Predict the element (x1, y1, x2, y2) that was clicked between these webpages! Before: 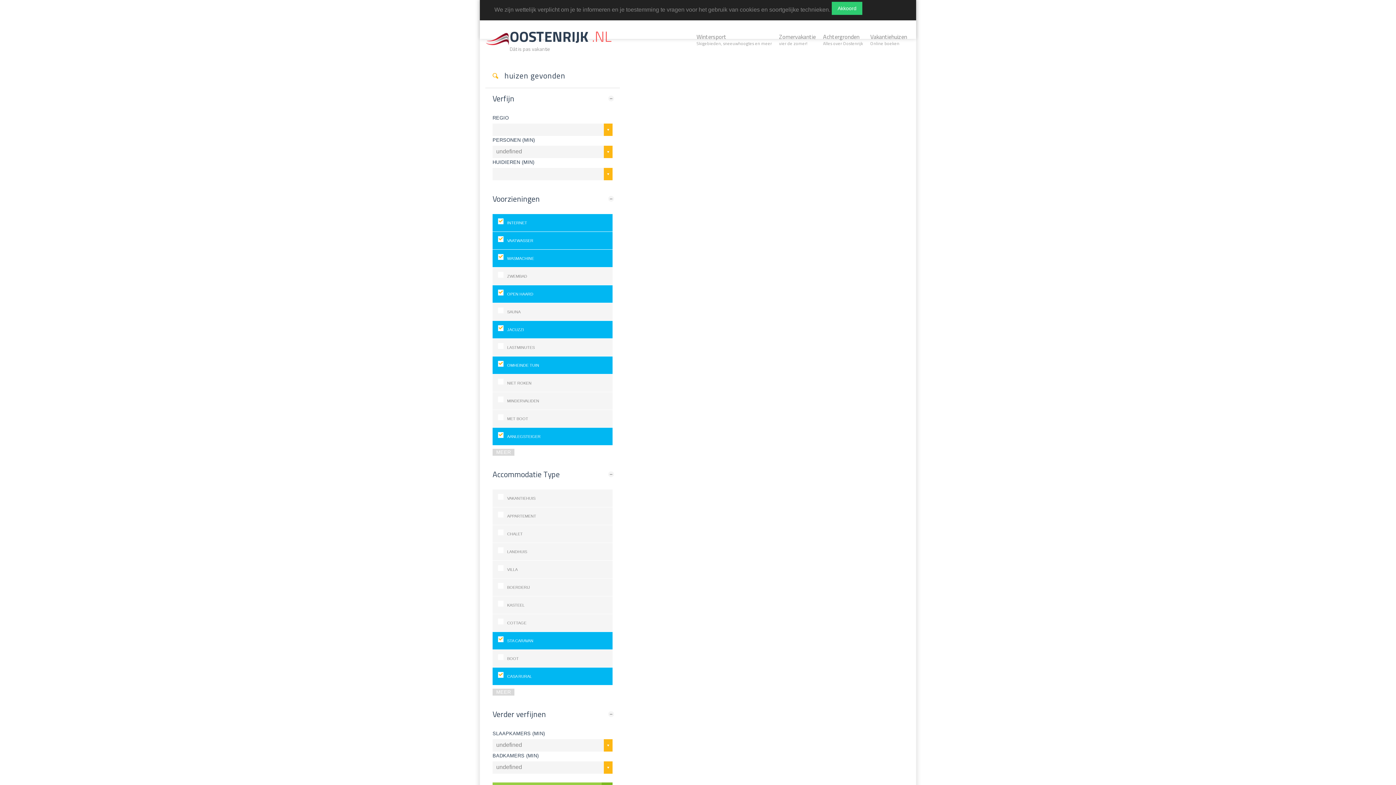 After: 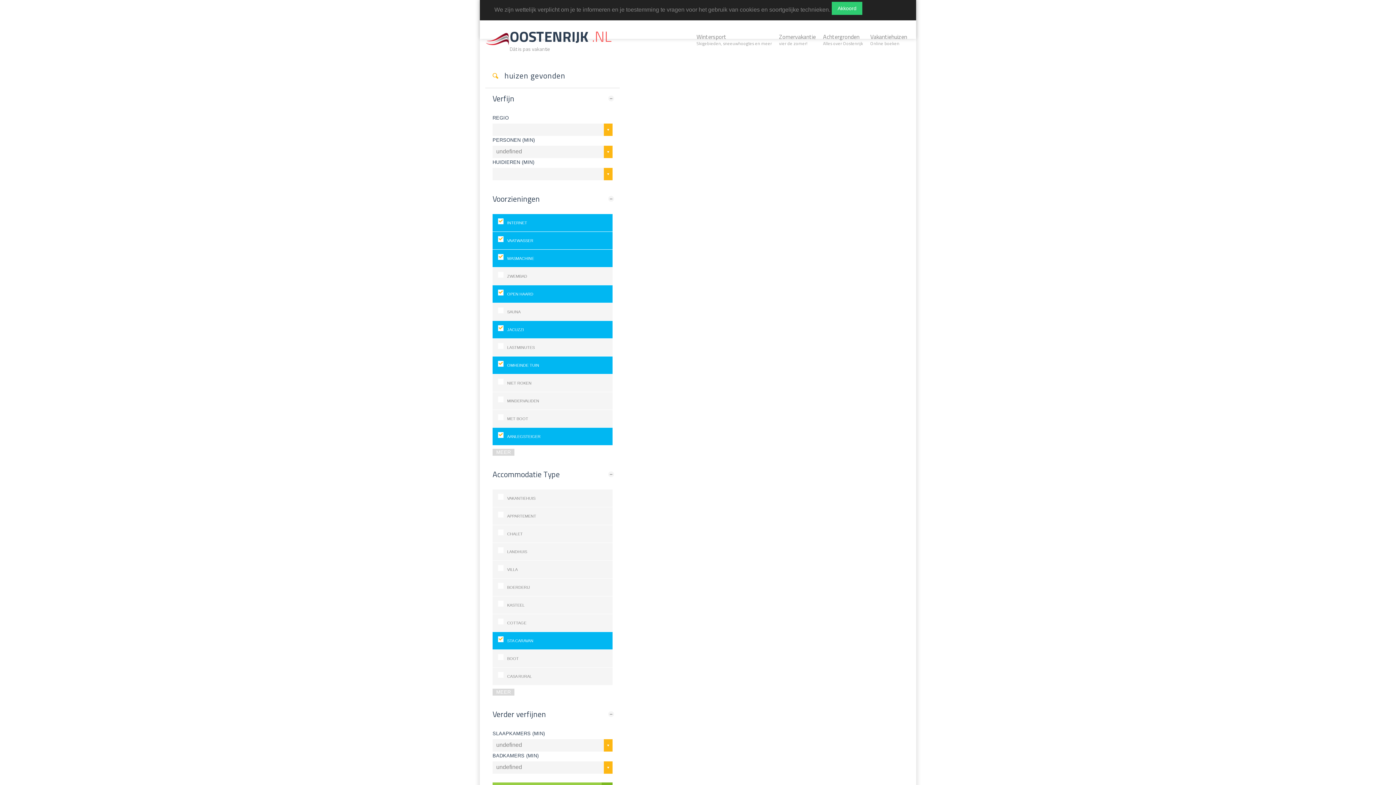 Action: bbox: (498, 668, 607, 685) label: CASA RURAL